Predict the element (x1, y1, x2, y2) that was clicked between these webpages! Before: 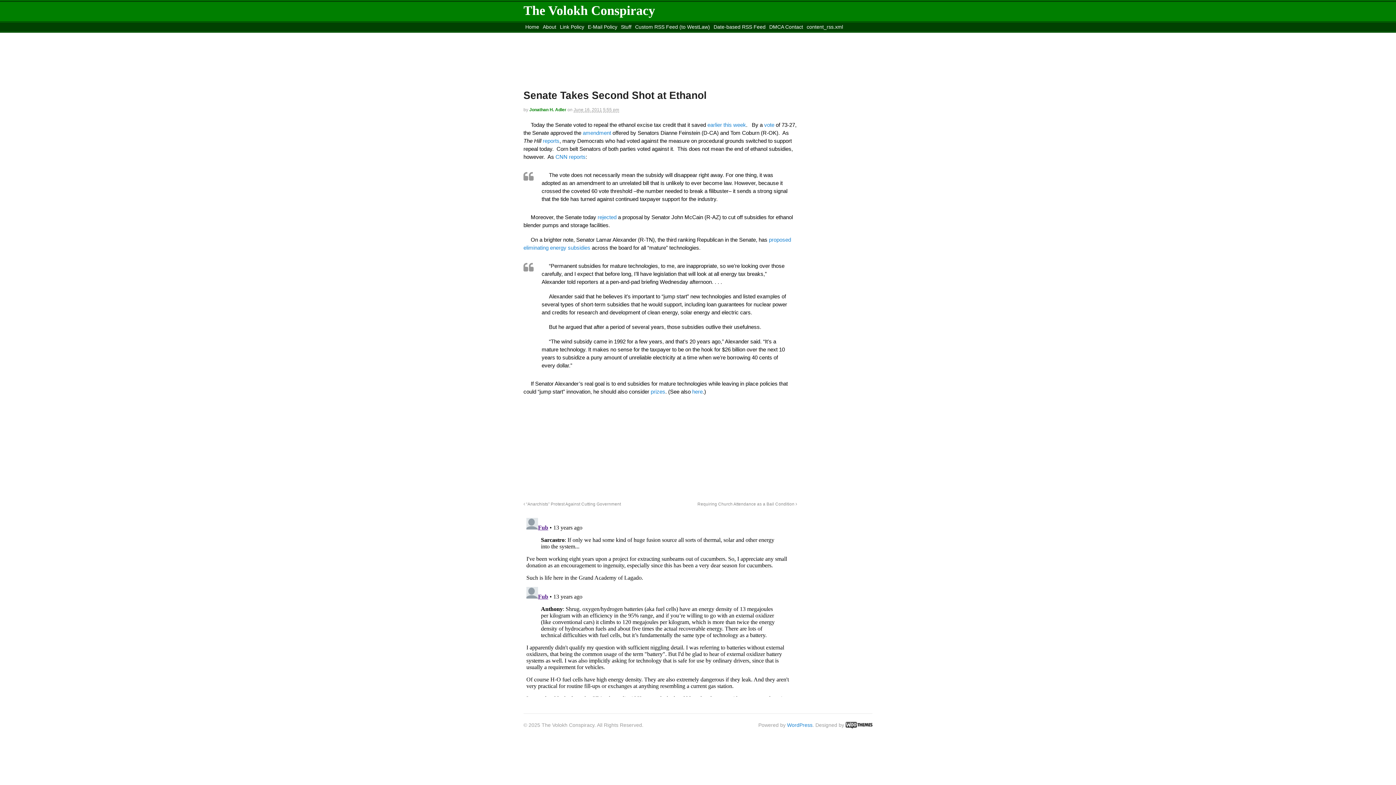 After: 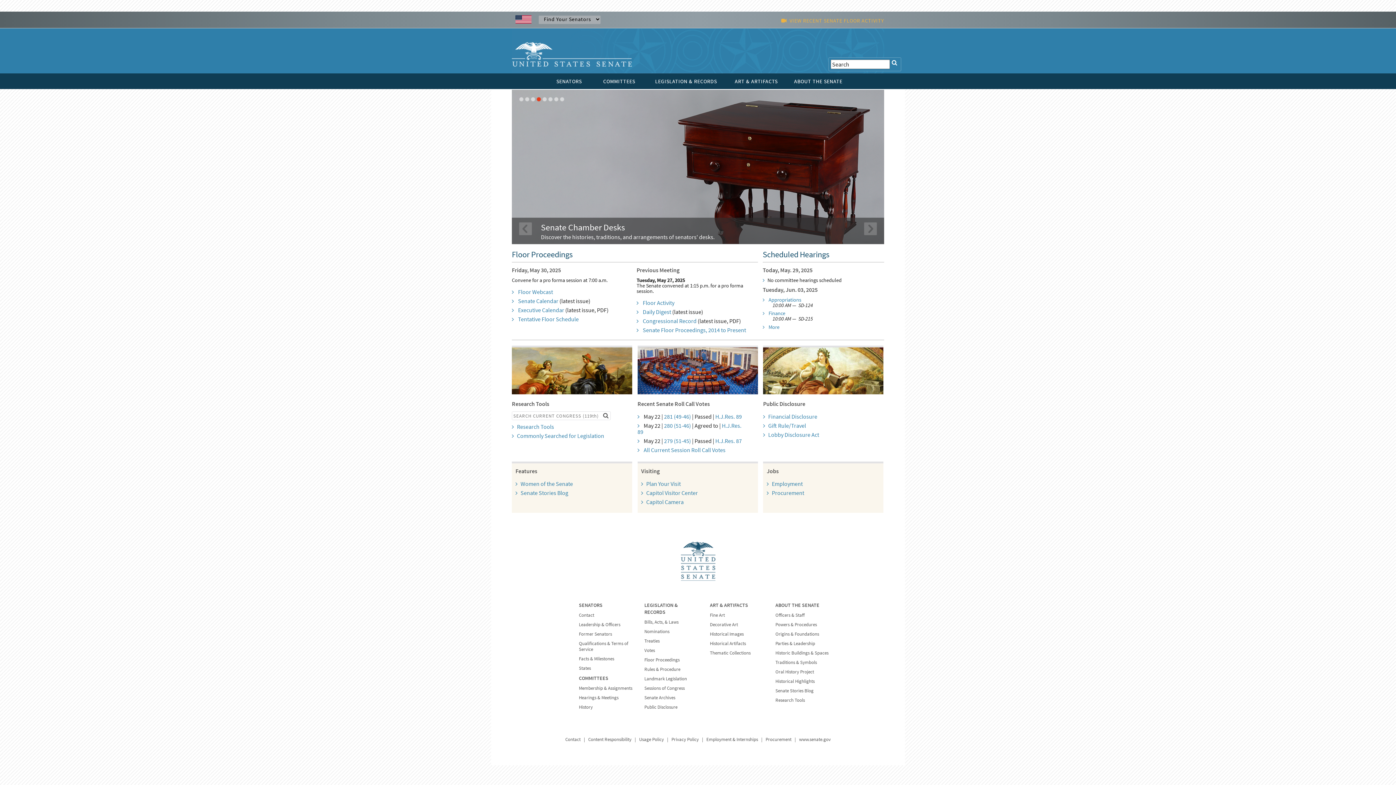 Action: bbox: (764, 121, 774, 127) label: vote